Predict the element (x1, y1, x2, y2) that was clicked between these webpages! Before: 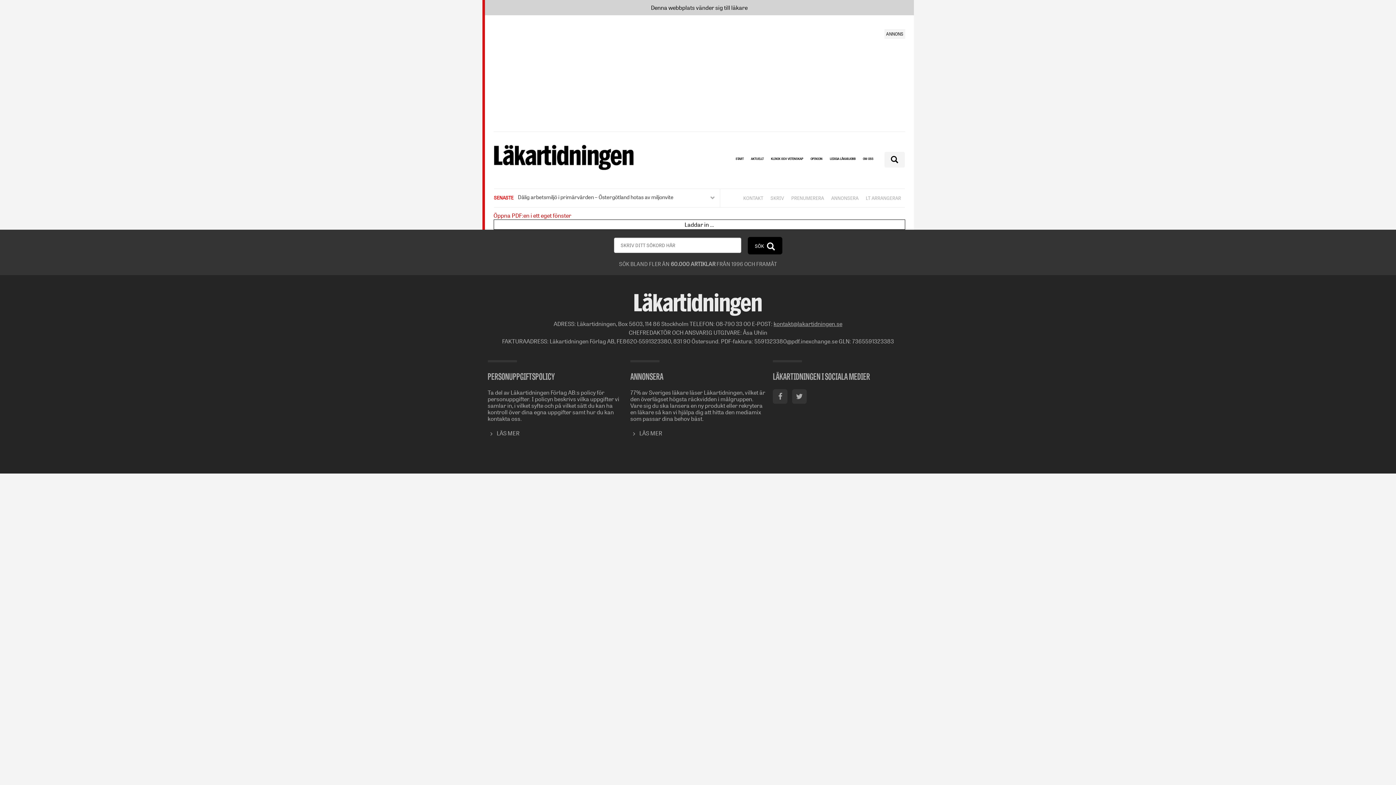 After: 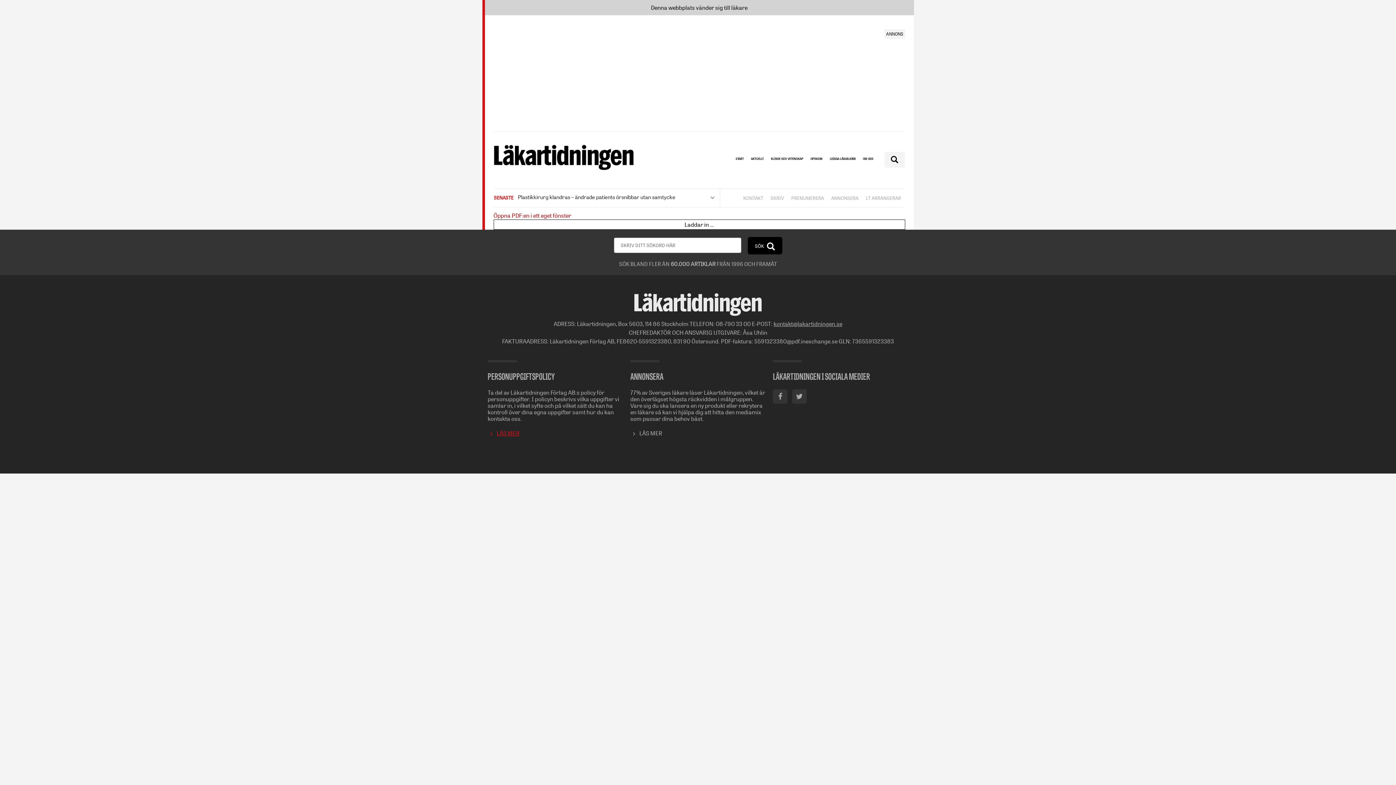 Action: bbox: (489, 429, 519, 437) label: LÄS MER